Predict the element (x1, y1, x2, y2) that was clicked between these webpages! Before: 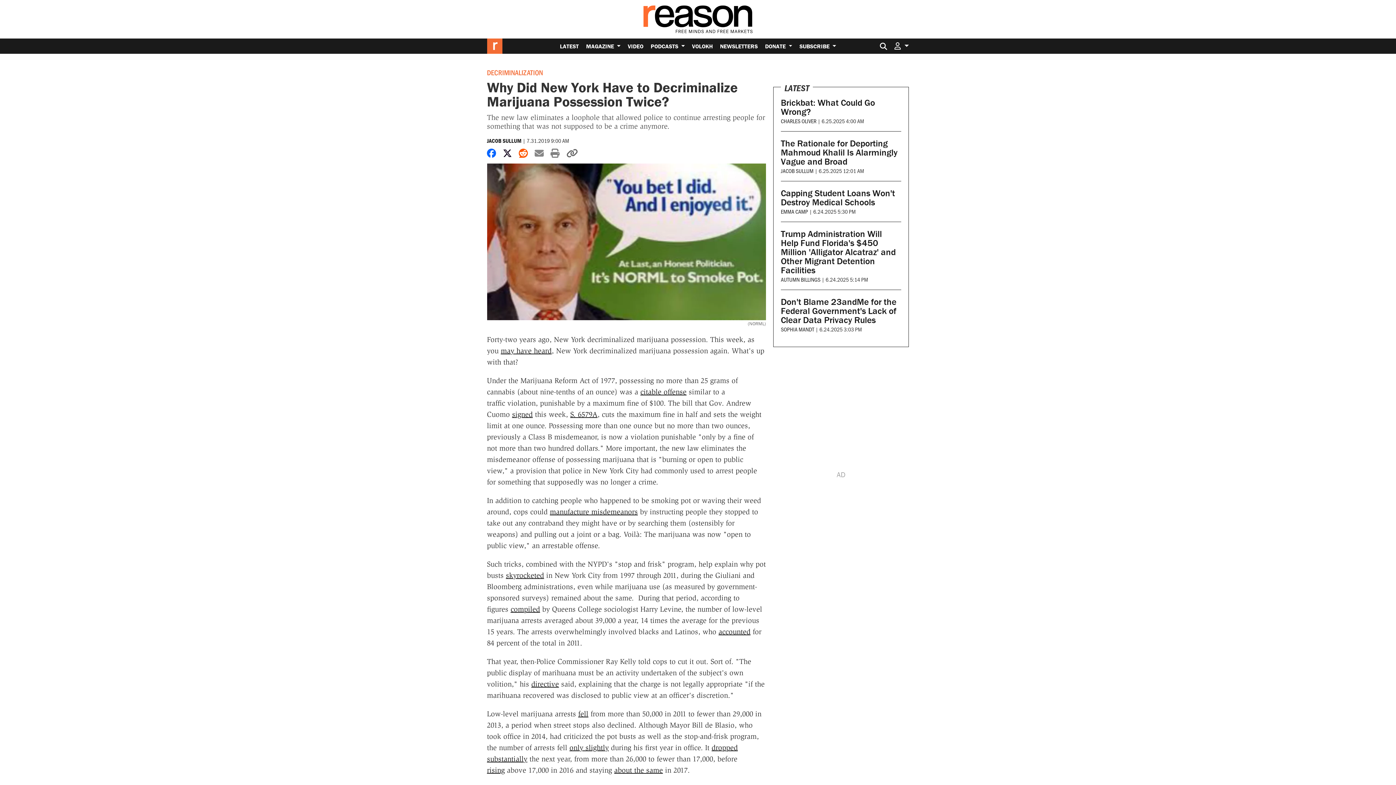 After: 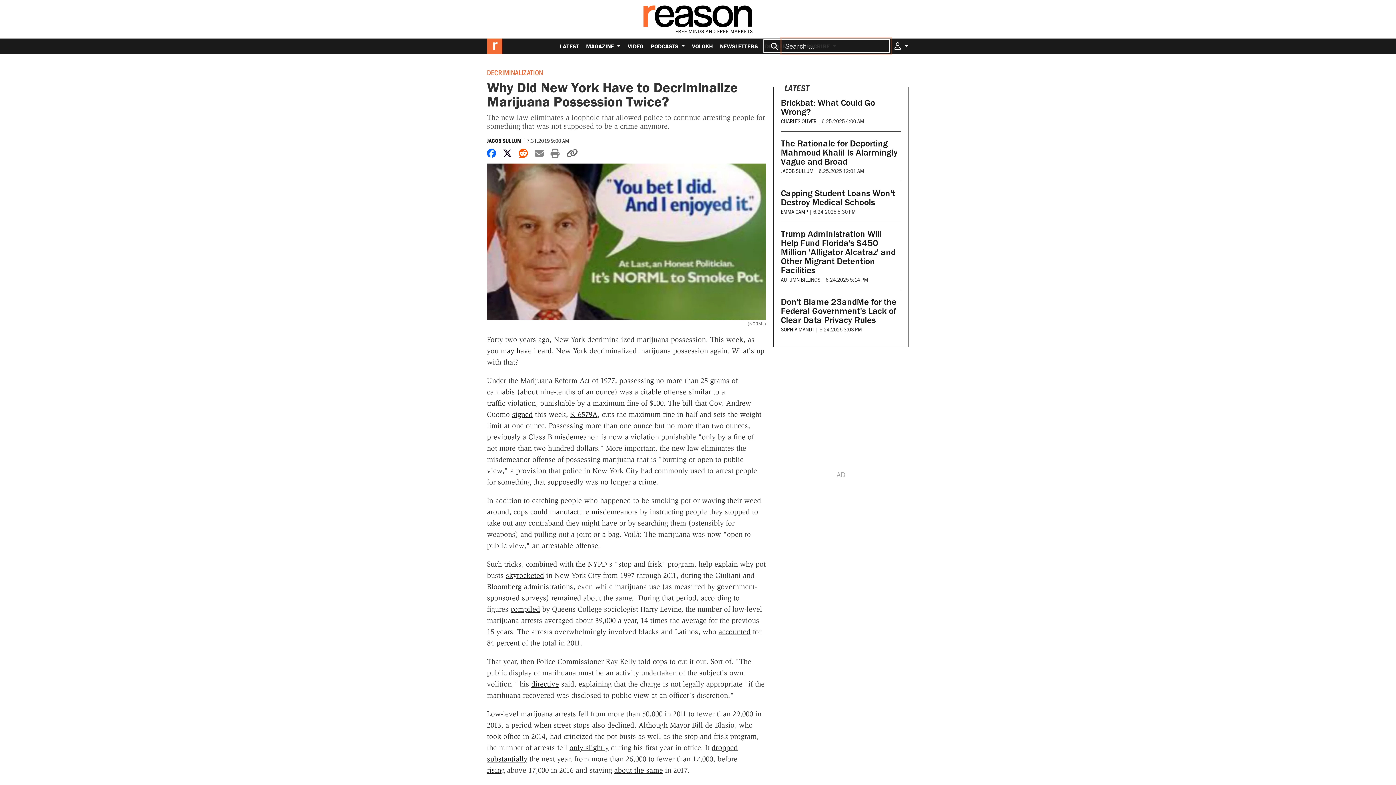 Action: bbox: (879, 38, 891, 53)